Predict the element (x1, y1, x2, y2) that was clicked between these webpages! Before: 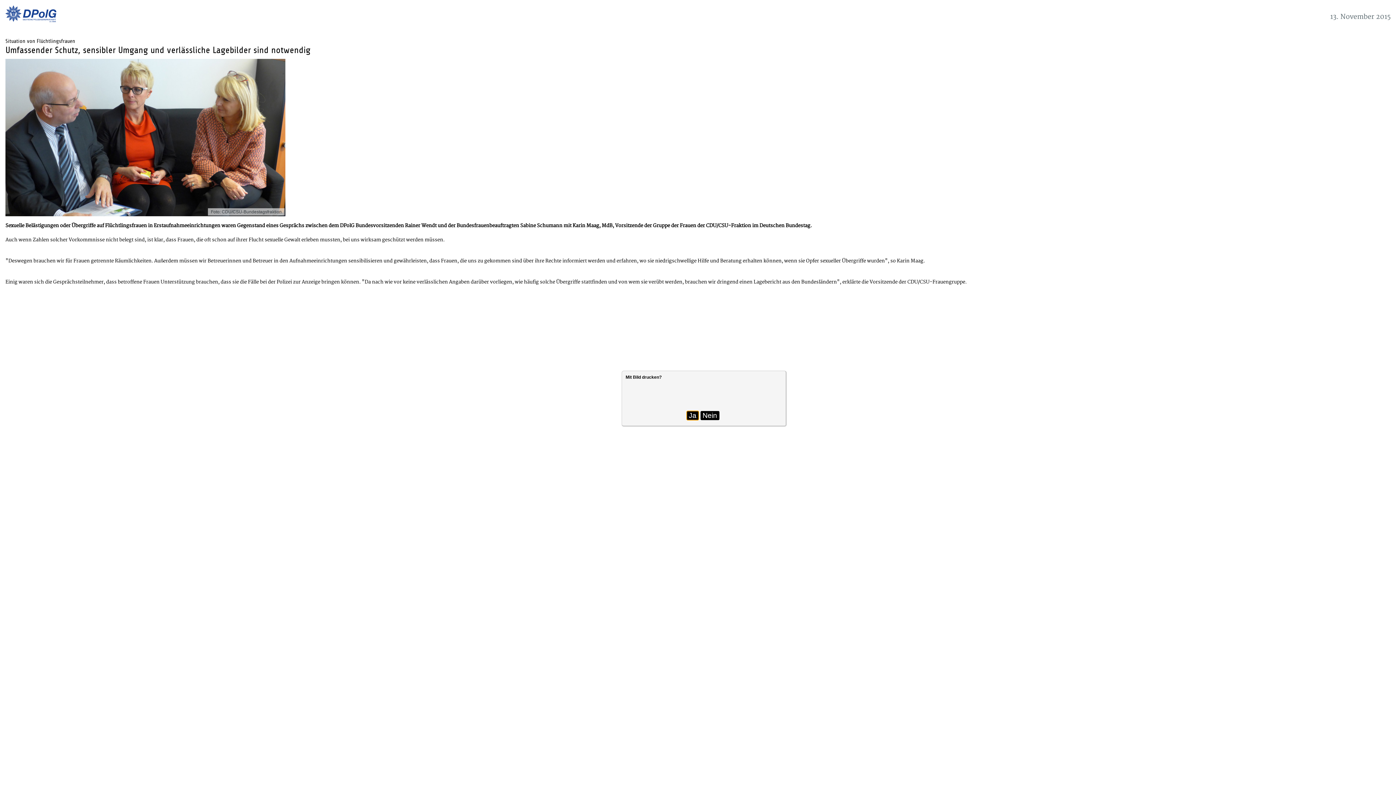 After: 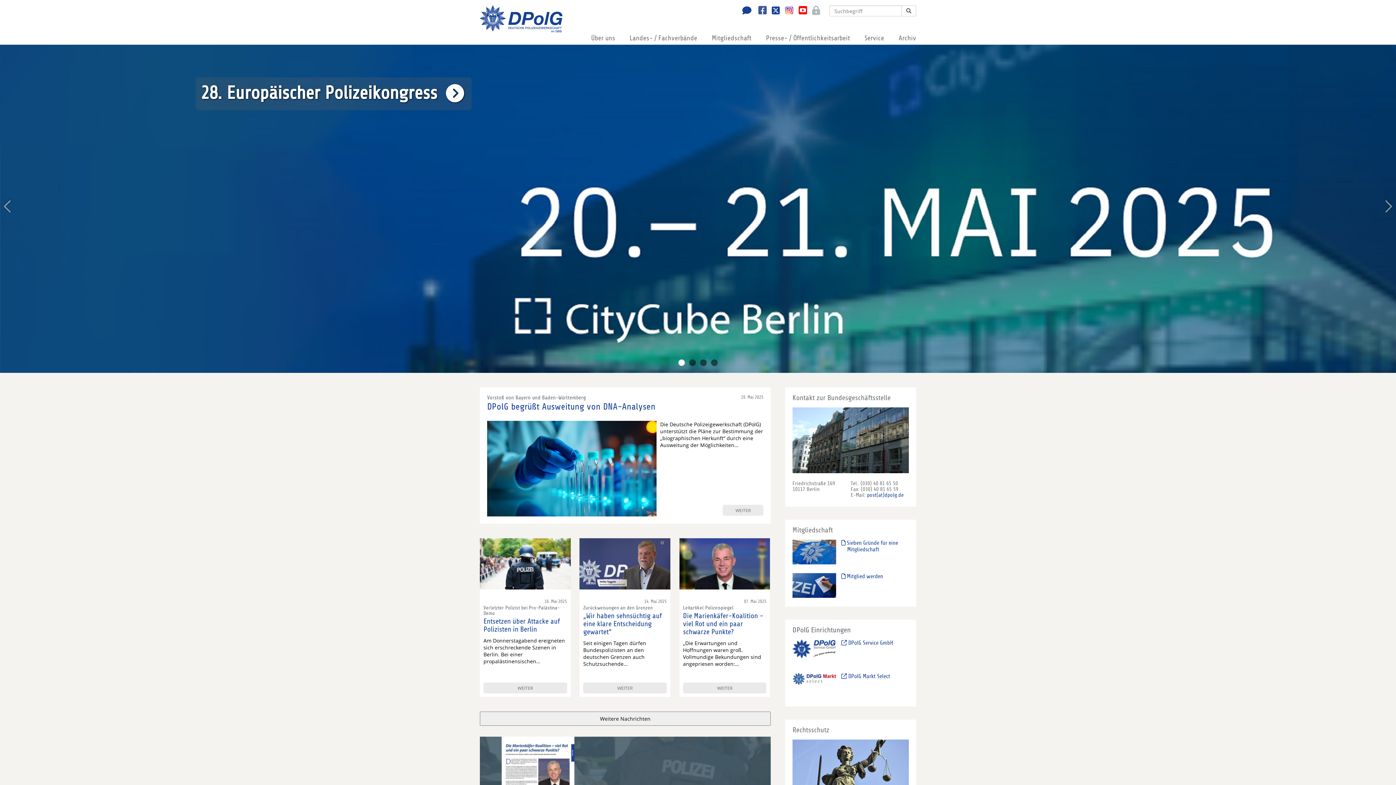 Action: label: Foto: CDU/CSU-Bundestagsfraktion bbox: (5, 58, 285, 217)